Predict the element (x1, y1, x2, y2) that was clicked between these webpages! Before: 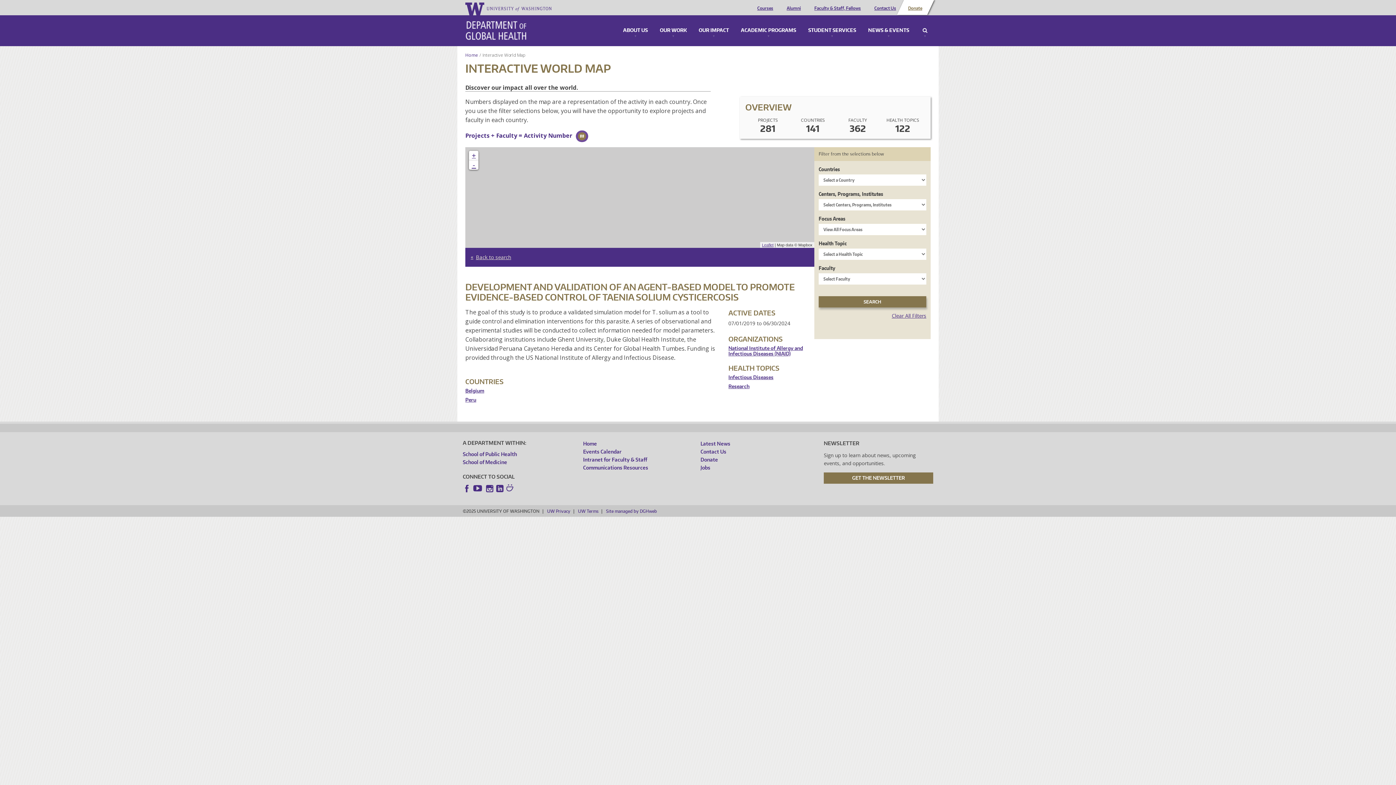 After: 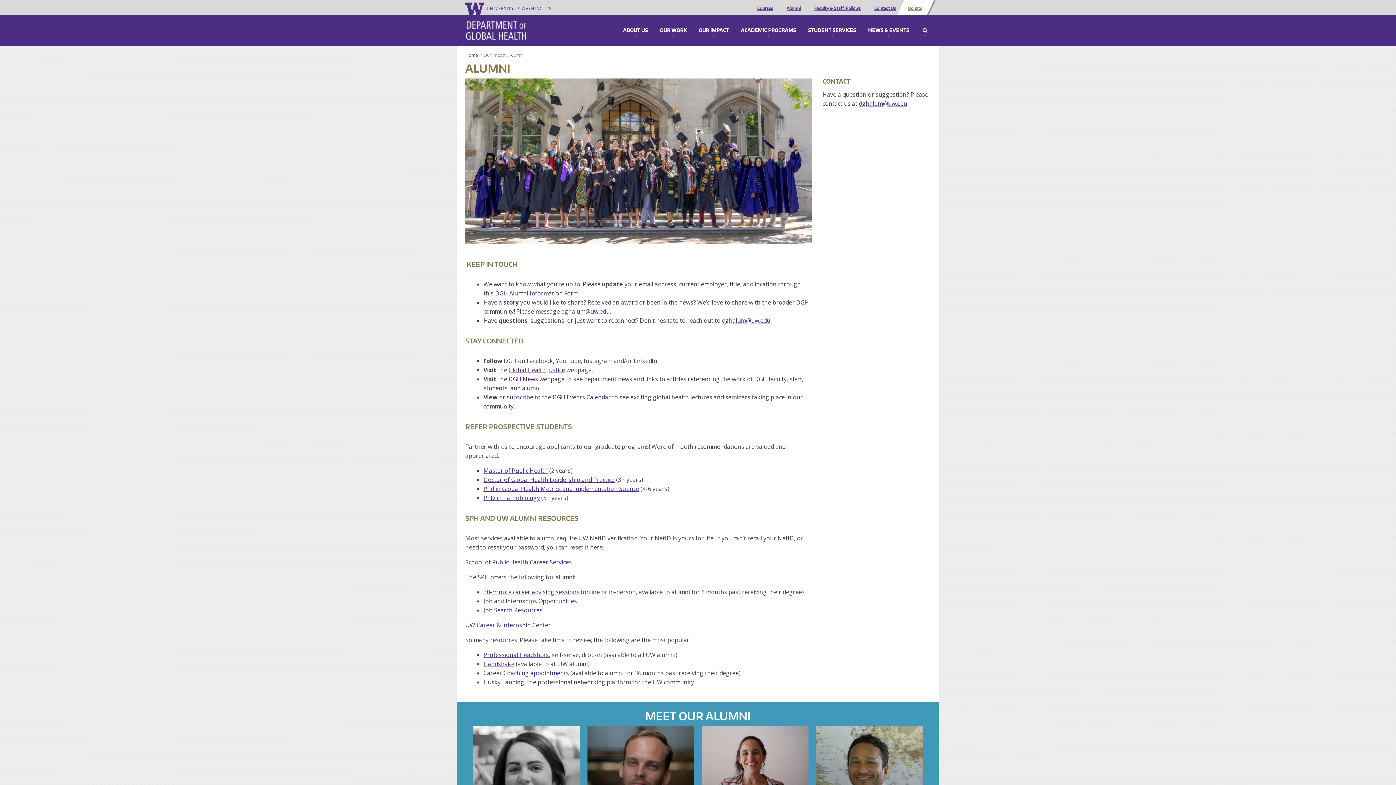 Action: label: Alumni bbox: (785, 6, 802, 10)